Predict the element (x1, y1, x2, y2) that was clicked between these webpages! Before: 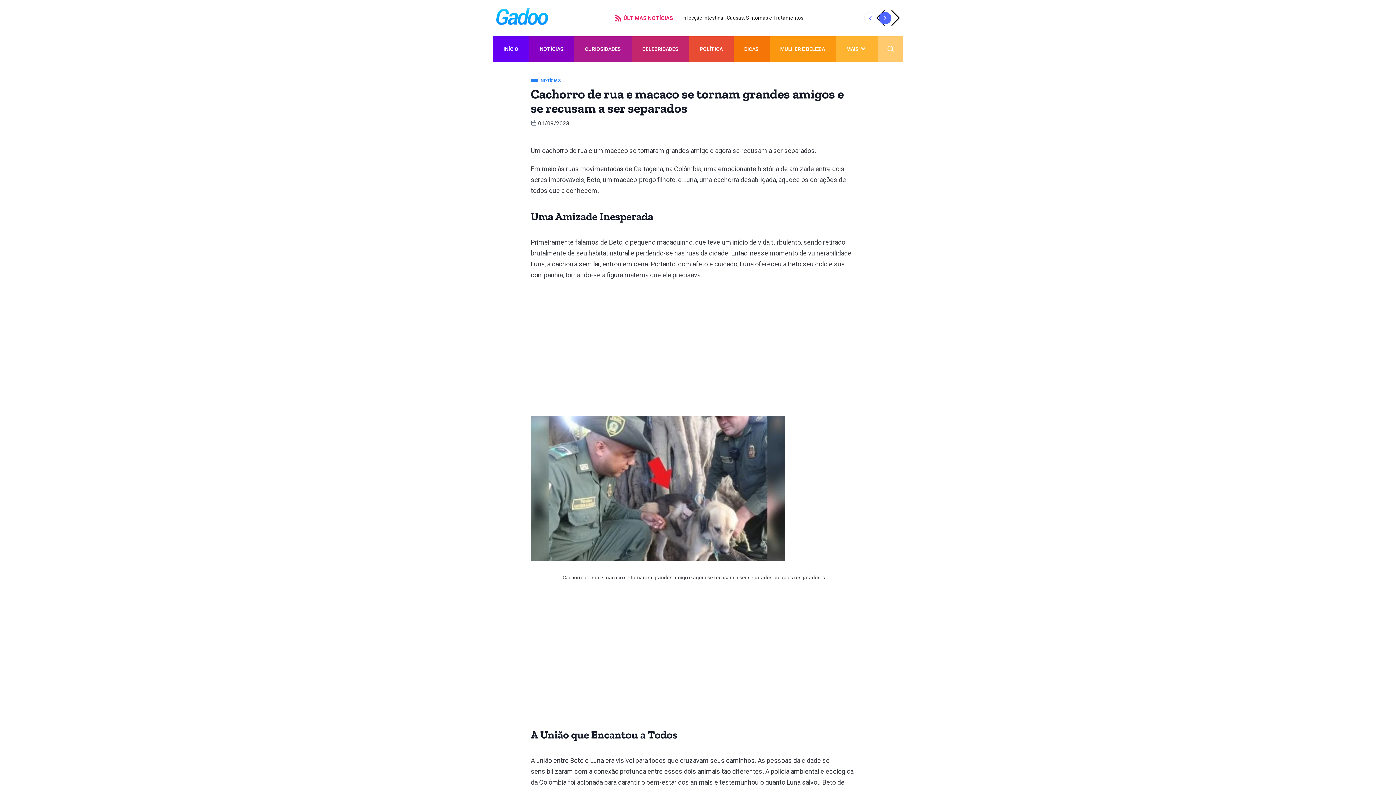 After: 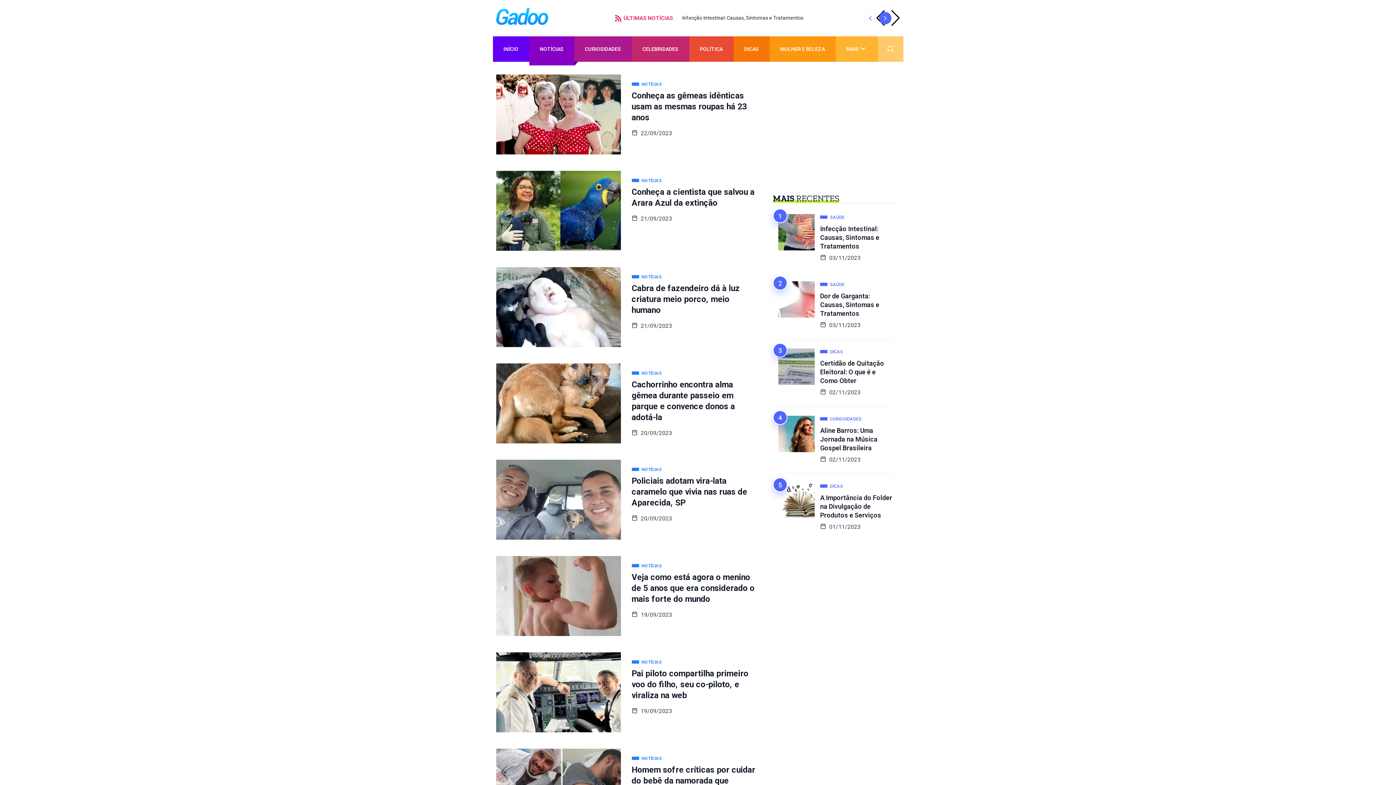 Action: label:  NOTÍCIAS bbox: (530, 77, 561, 84)